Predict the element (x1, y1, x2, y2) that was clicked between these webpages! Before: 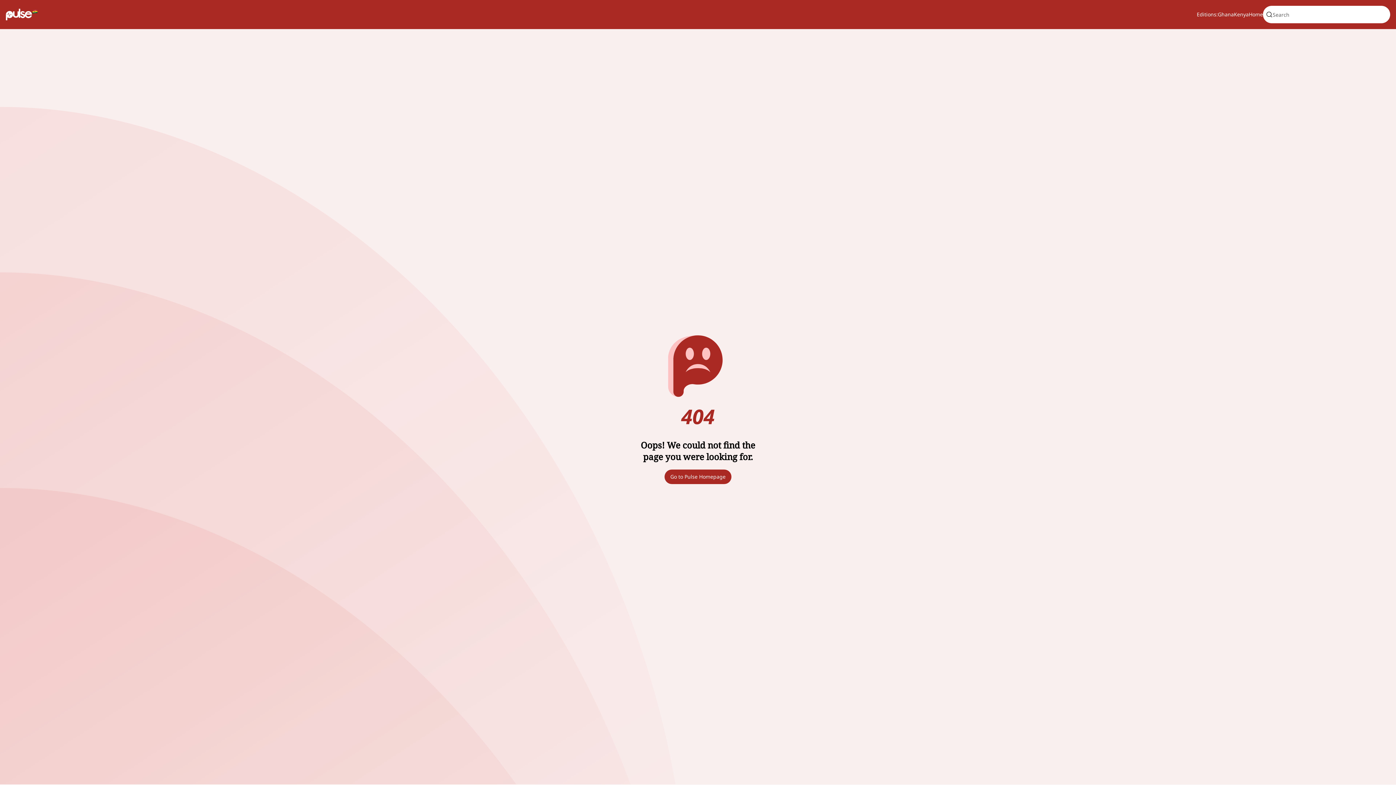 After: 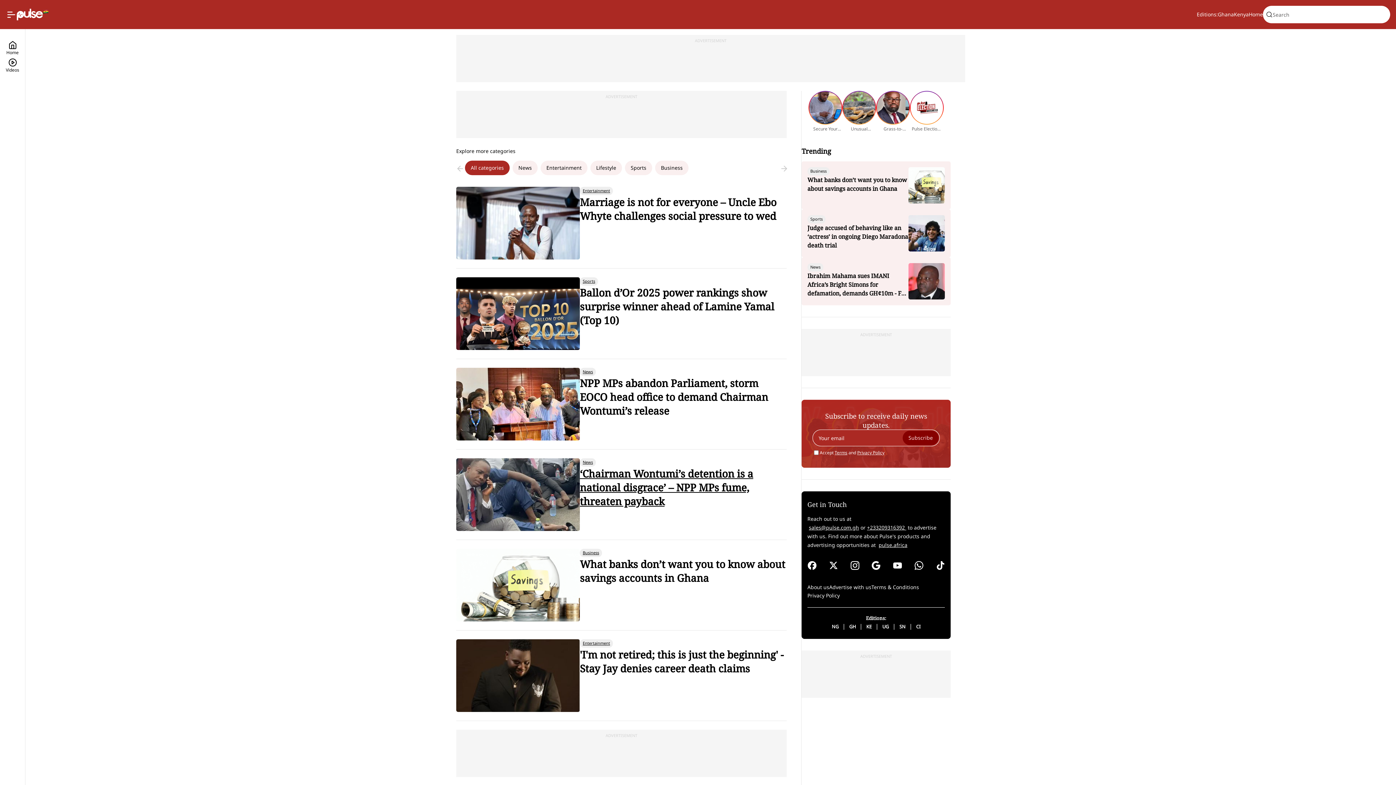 Action: bbox: (664, 469, 731, 484) label: Go to Pulse Homepage